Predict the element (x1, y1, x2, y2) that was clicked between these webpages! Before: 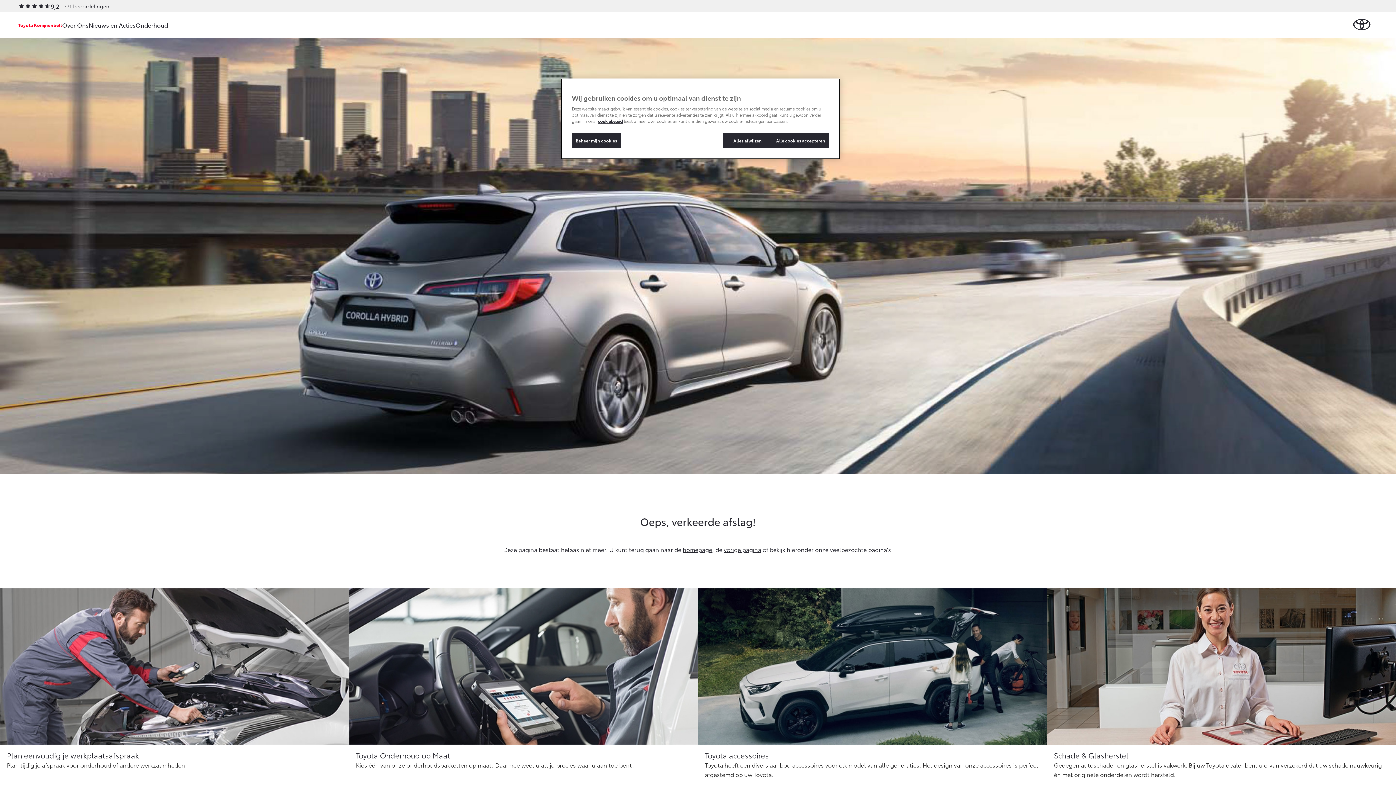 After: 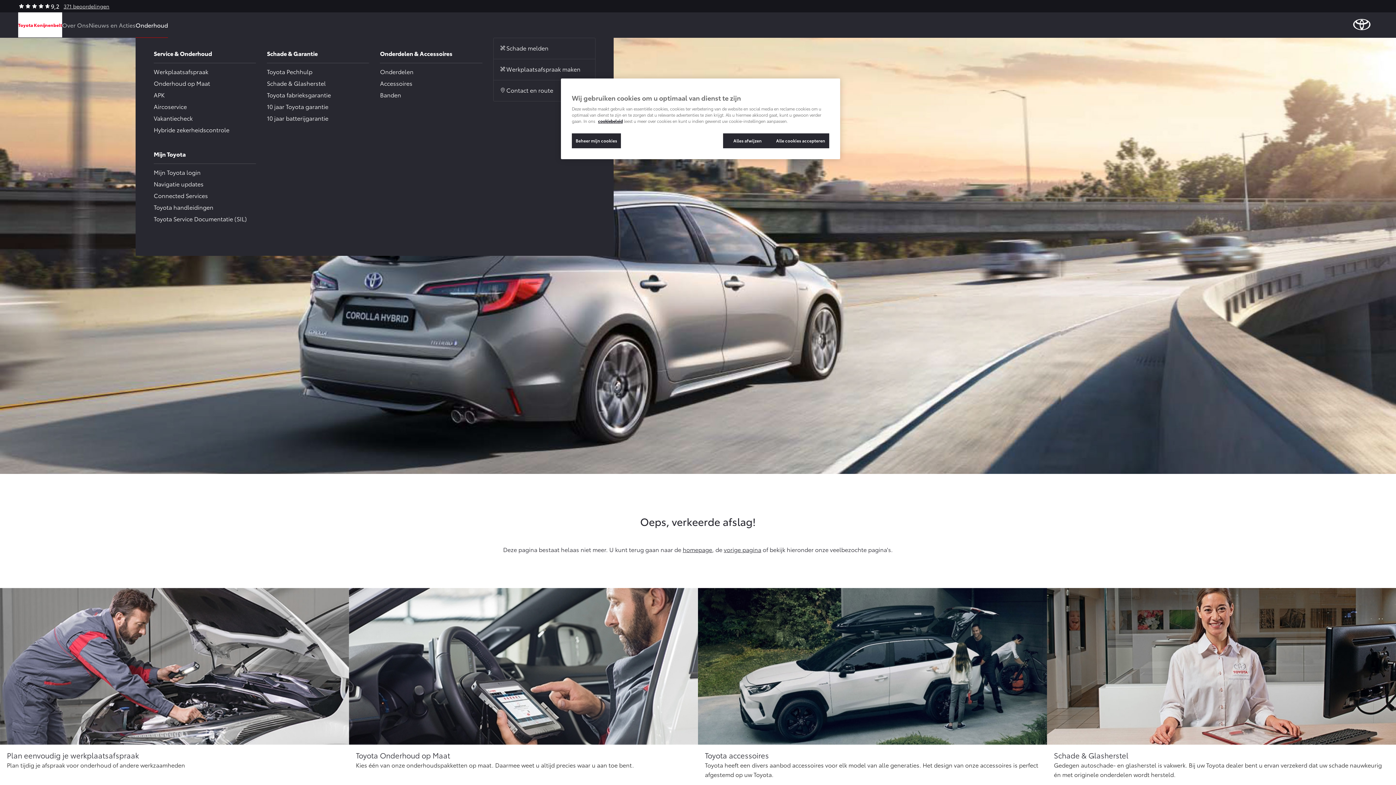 Action: label: Onderhoud bbox: (135, 12, 168, 37)